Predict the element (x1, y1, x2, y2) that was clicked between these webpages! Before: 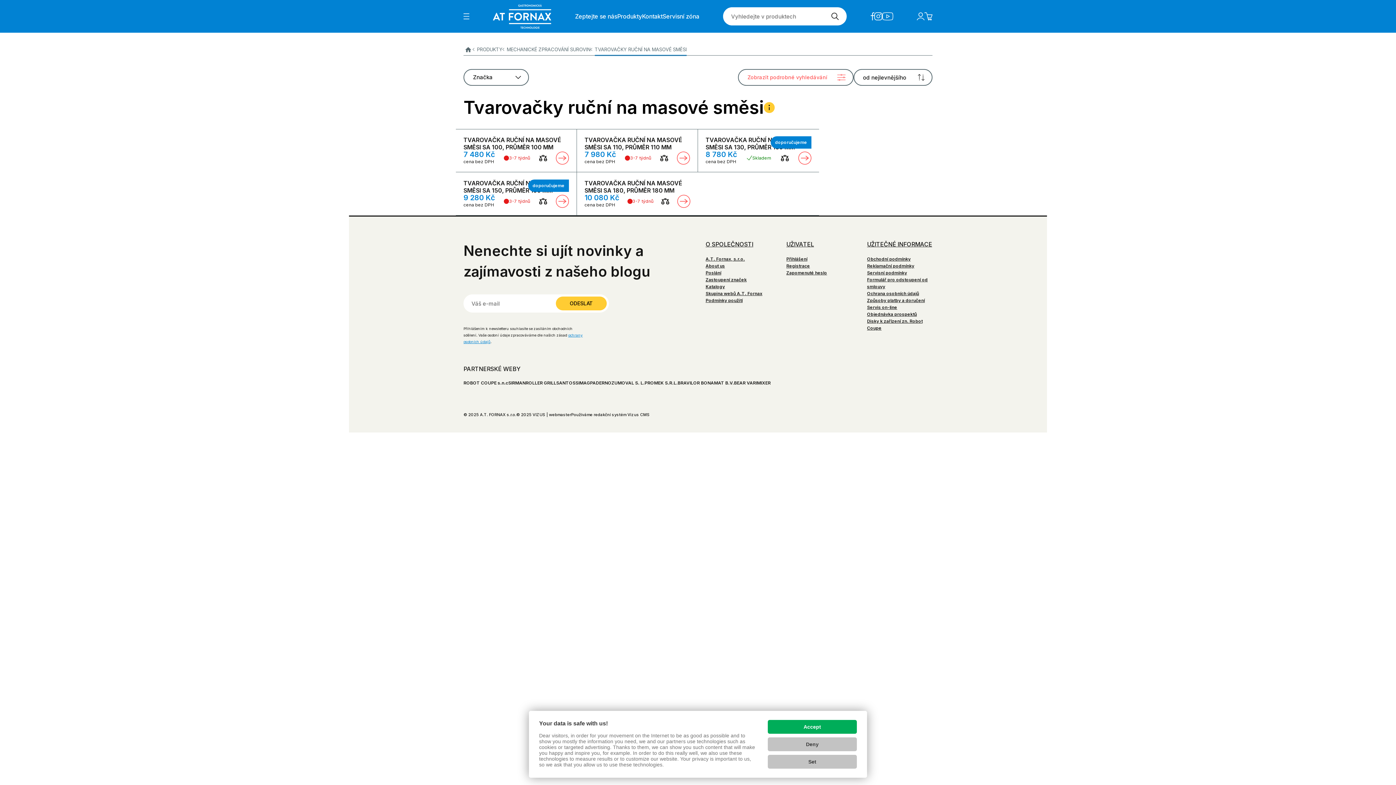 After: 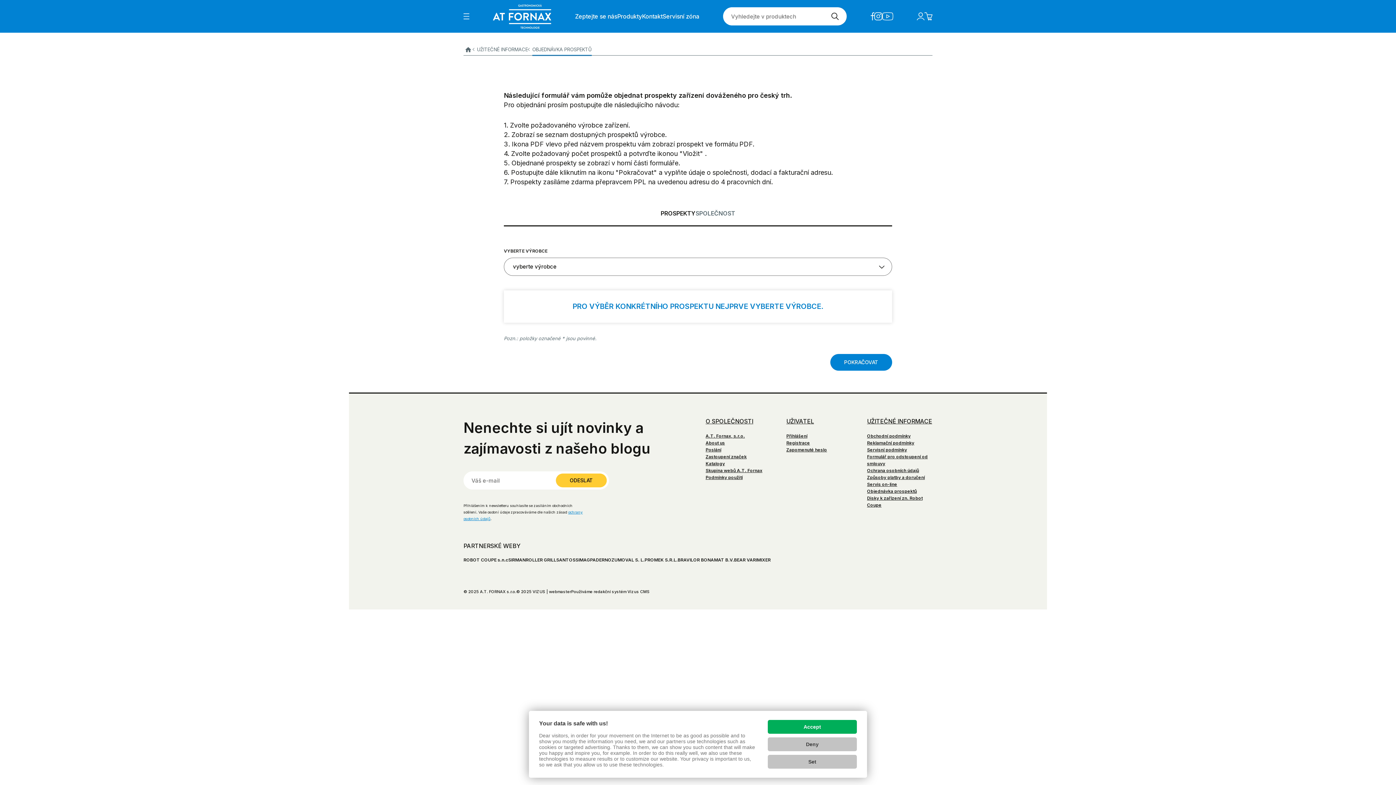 Action: bbox: (867, 311, 917, 317) label: Objednávka prospektů